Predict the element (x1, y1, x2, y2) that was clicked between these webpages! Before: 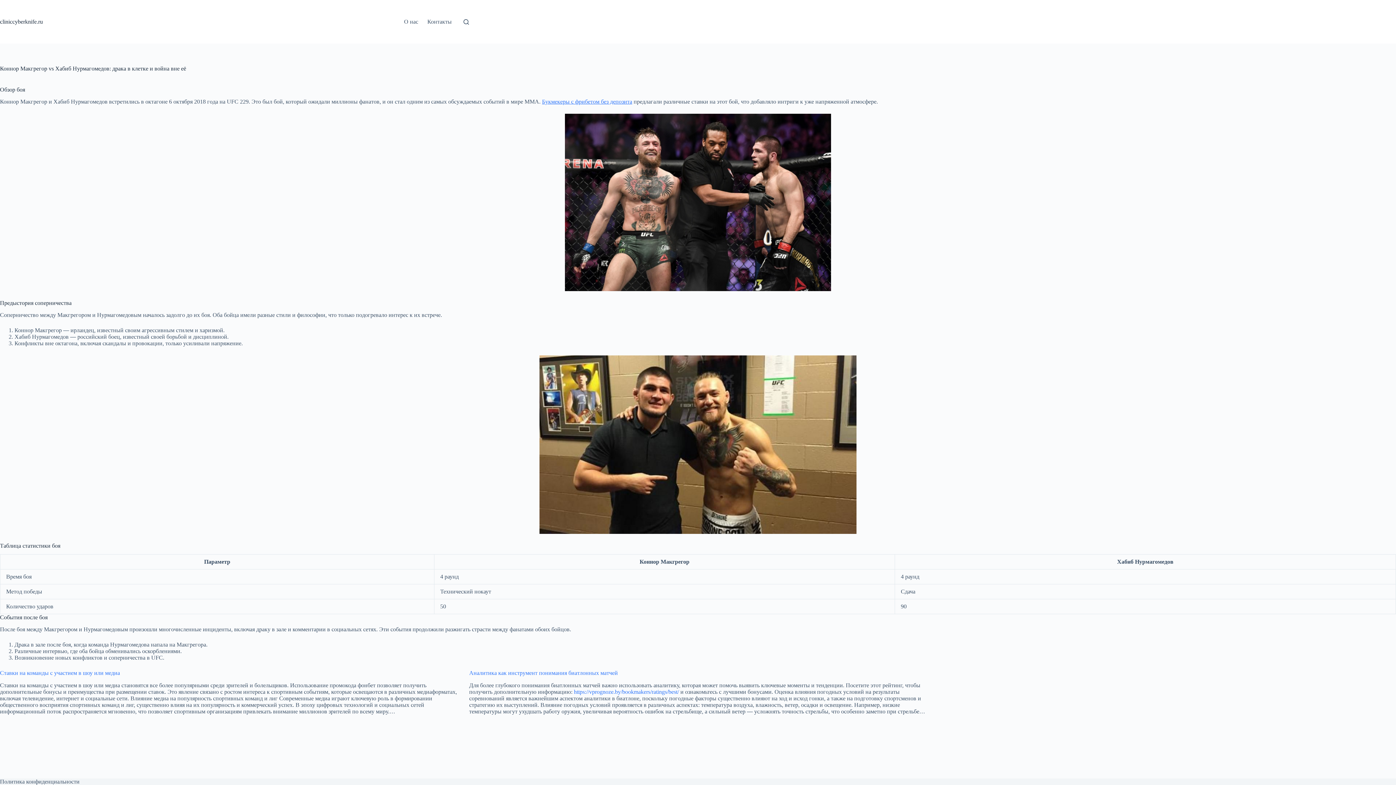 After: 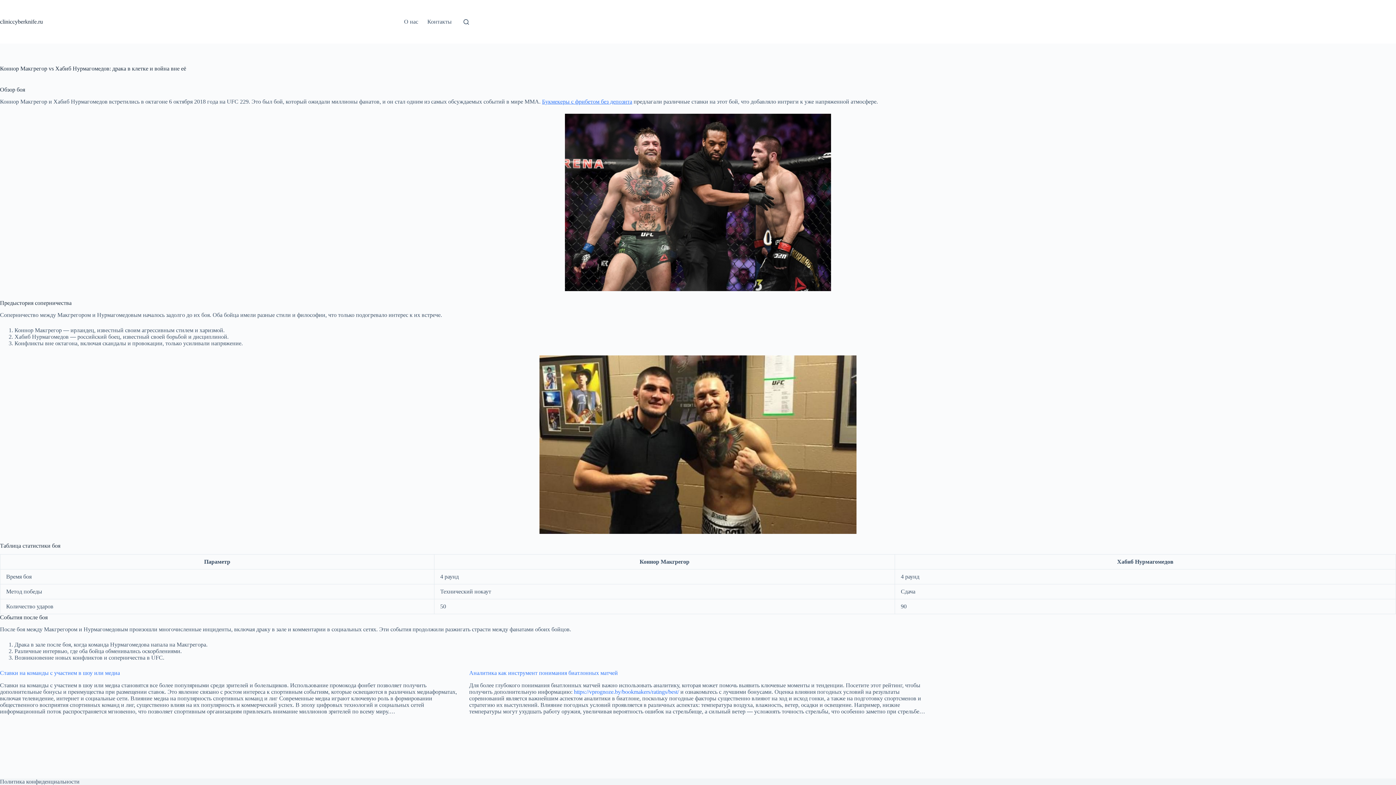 Action: bbox: (0, 18, 42, 24) label: cliniccyberknife.ru